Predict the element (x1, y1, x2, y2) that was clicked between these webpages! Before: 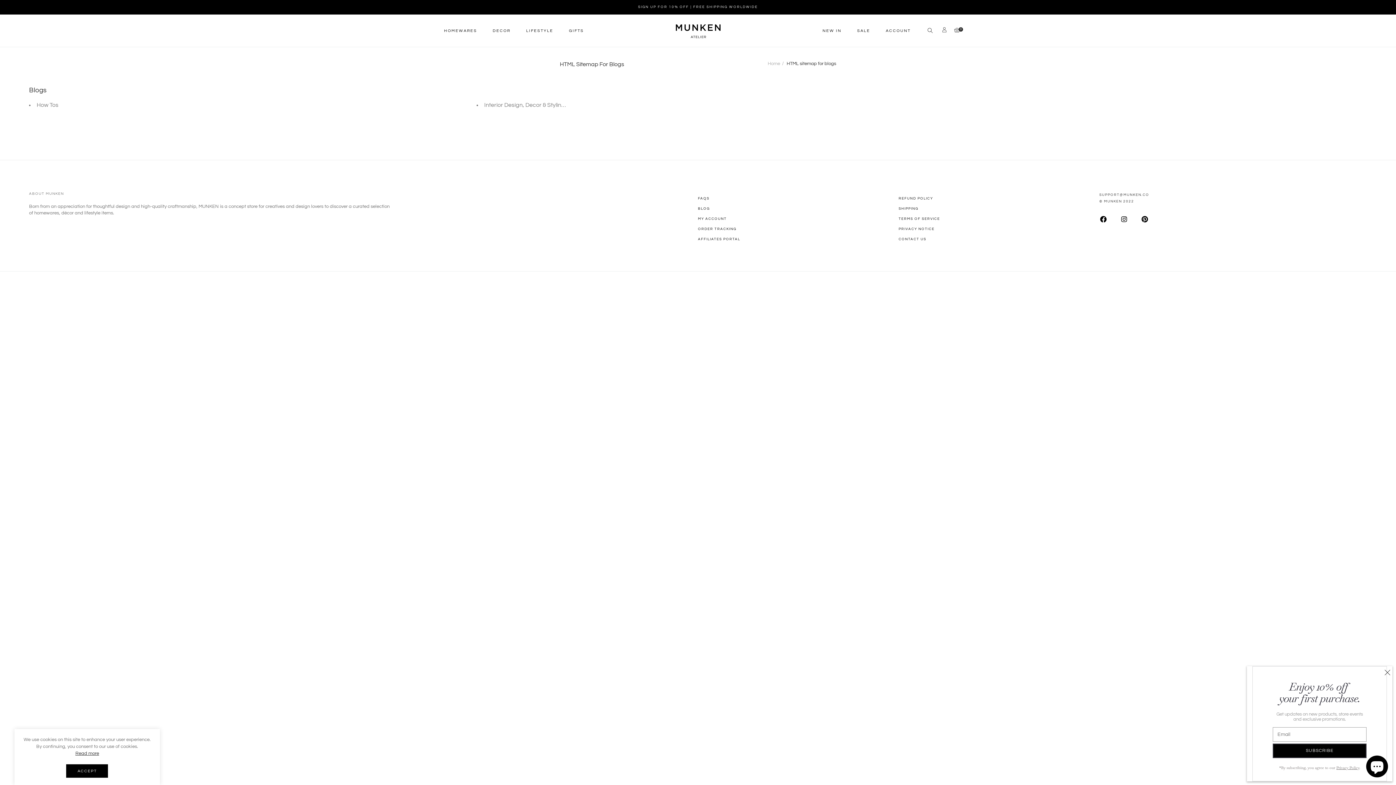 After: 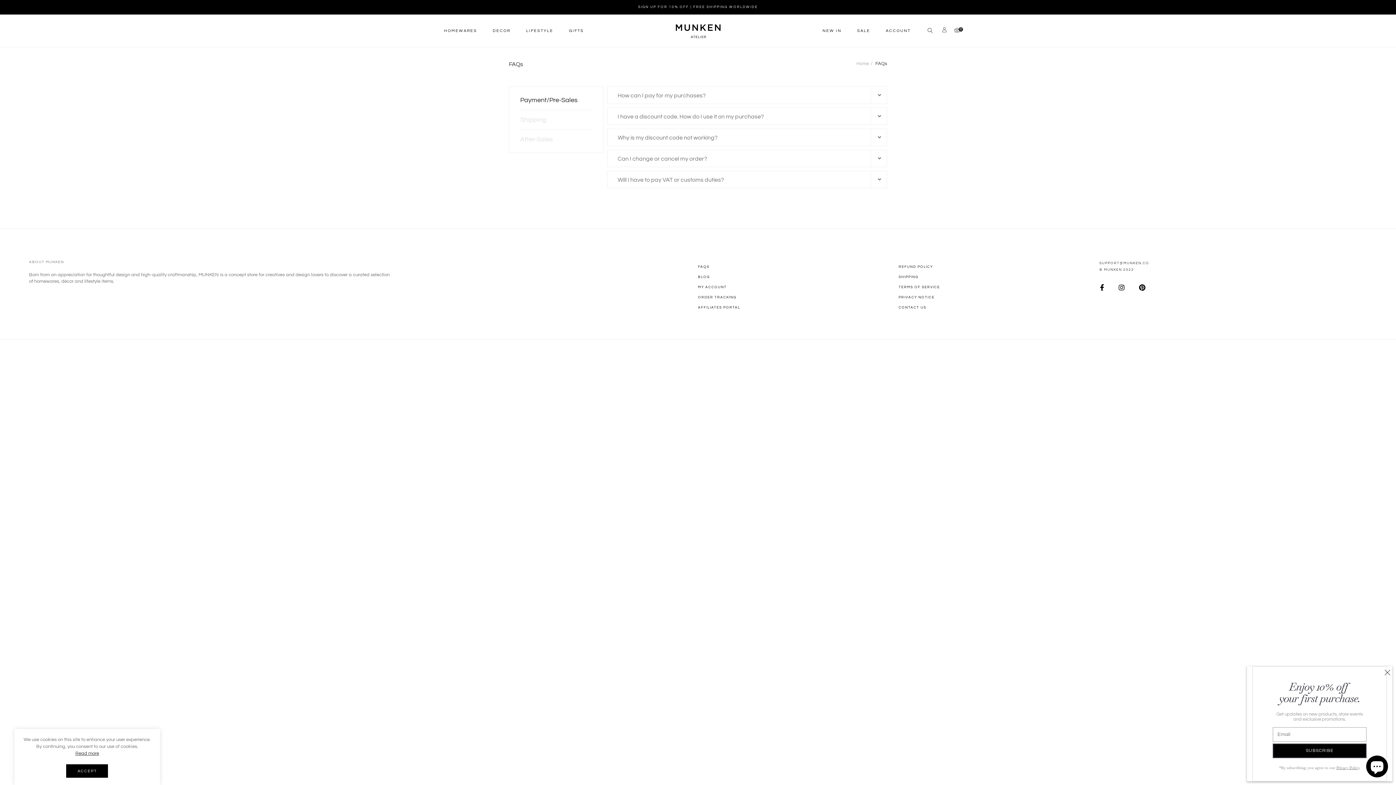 Action: bbox: (698, 196, 709, 200) label: FAQS